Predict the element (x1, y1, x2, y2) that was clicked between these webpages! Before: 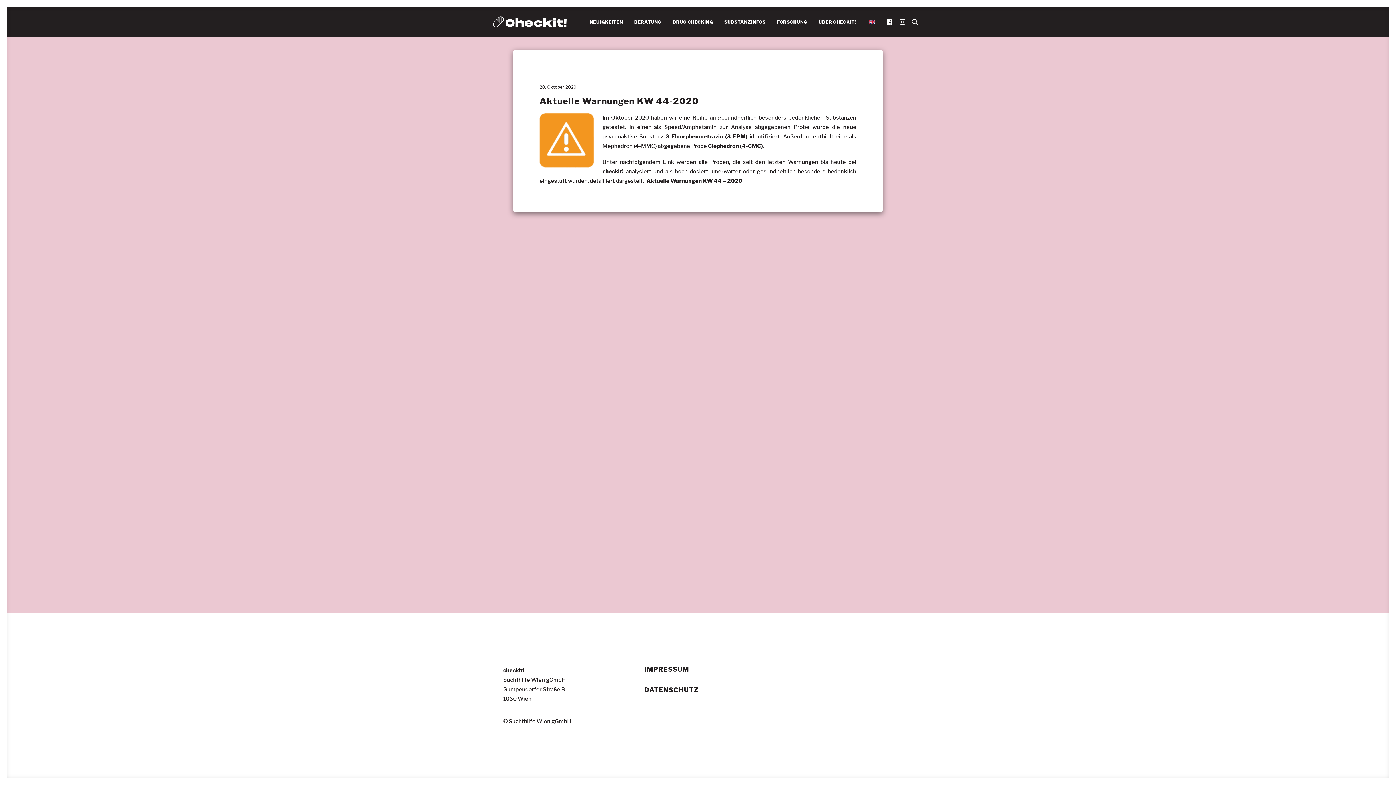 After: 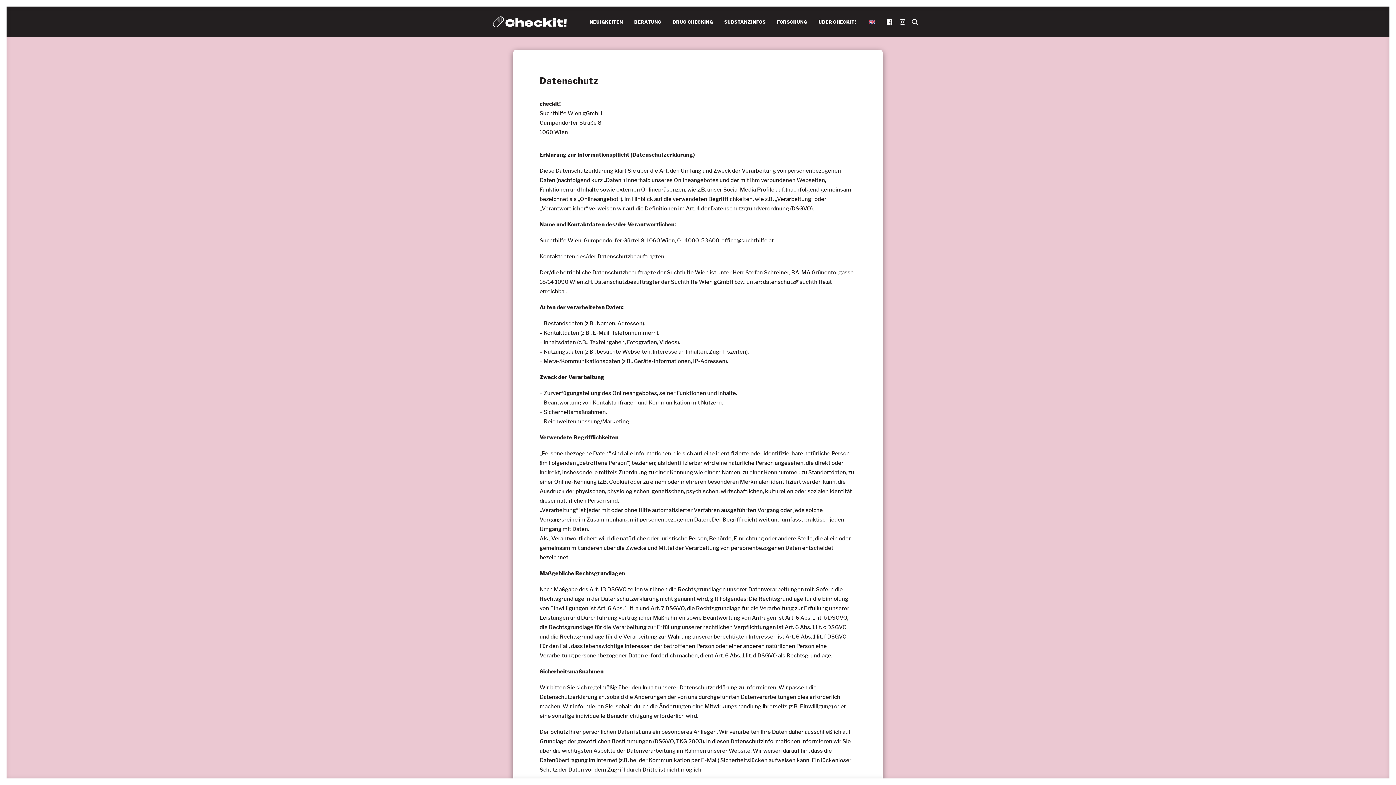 Action: bbox: (644, 686, 698, 694) label: DATENSCHUTZ